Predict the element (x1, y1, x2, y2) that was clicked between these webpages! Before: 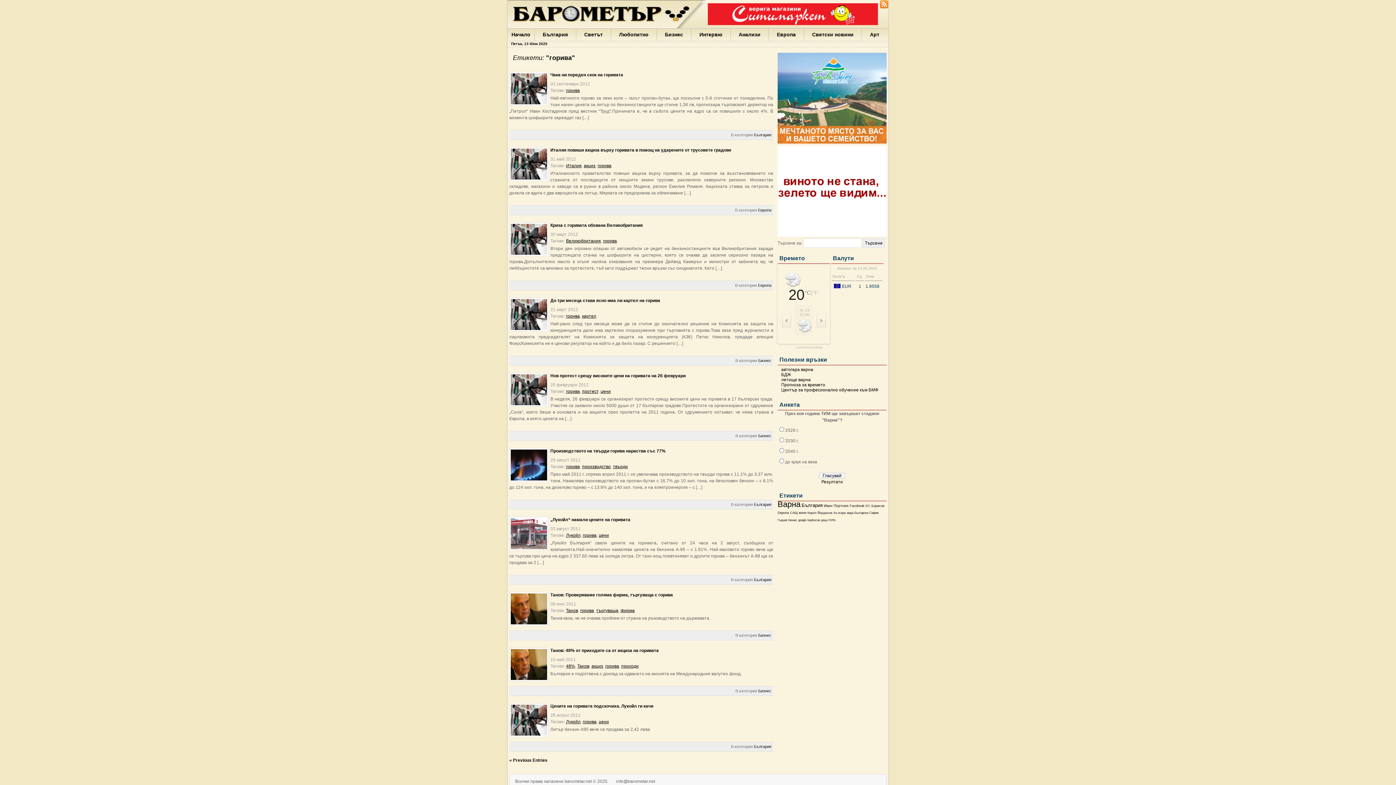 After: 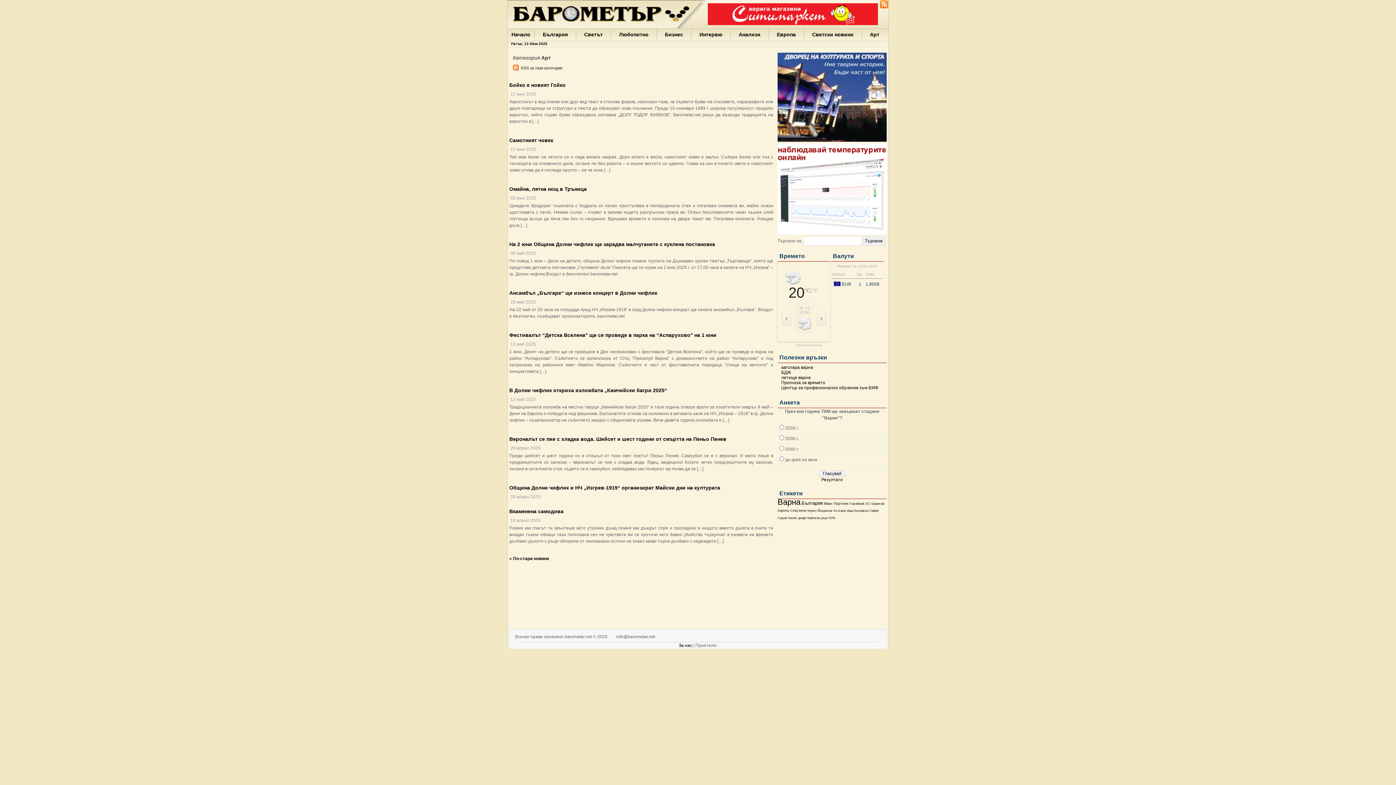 Action: label: Арт bbox: (861, 28, 887, 40)